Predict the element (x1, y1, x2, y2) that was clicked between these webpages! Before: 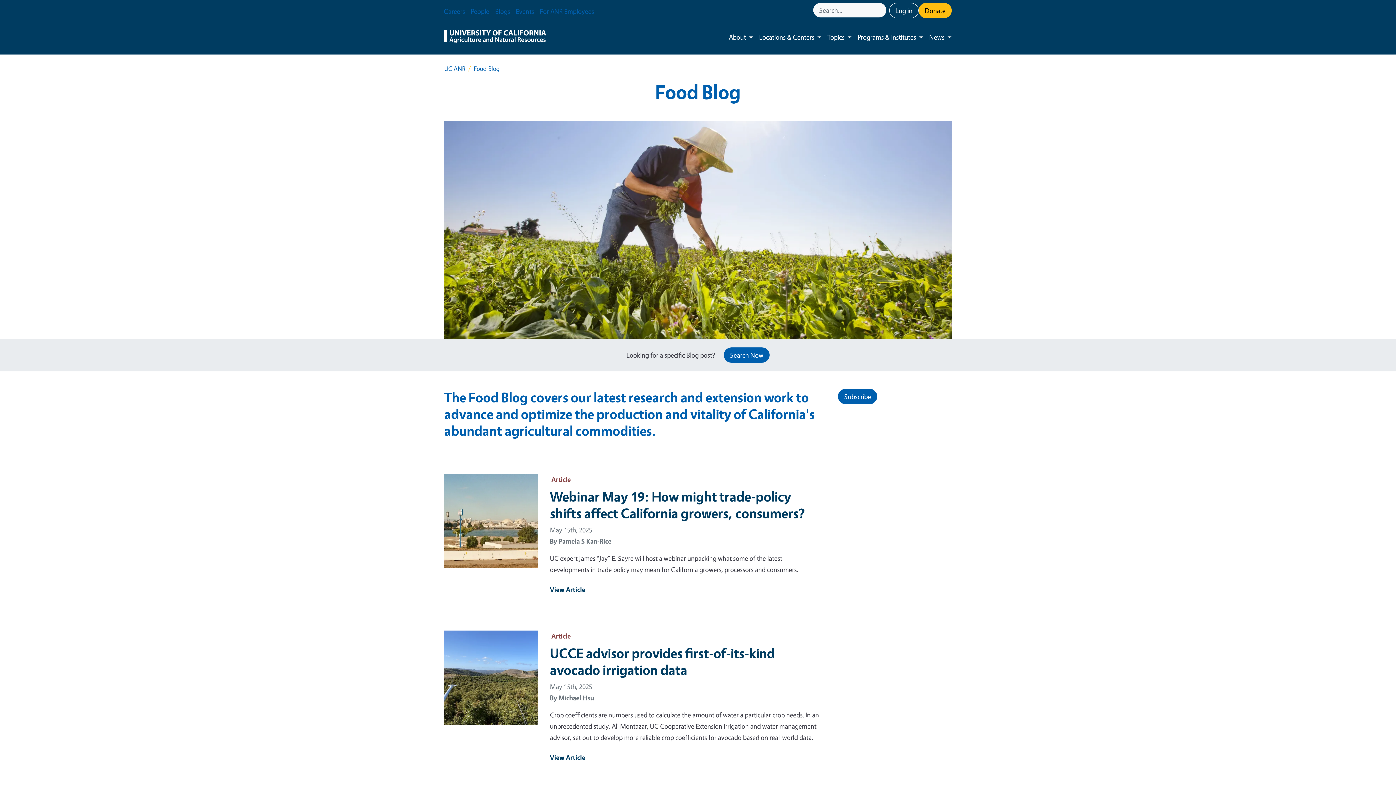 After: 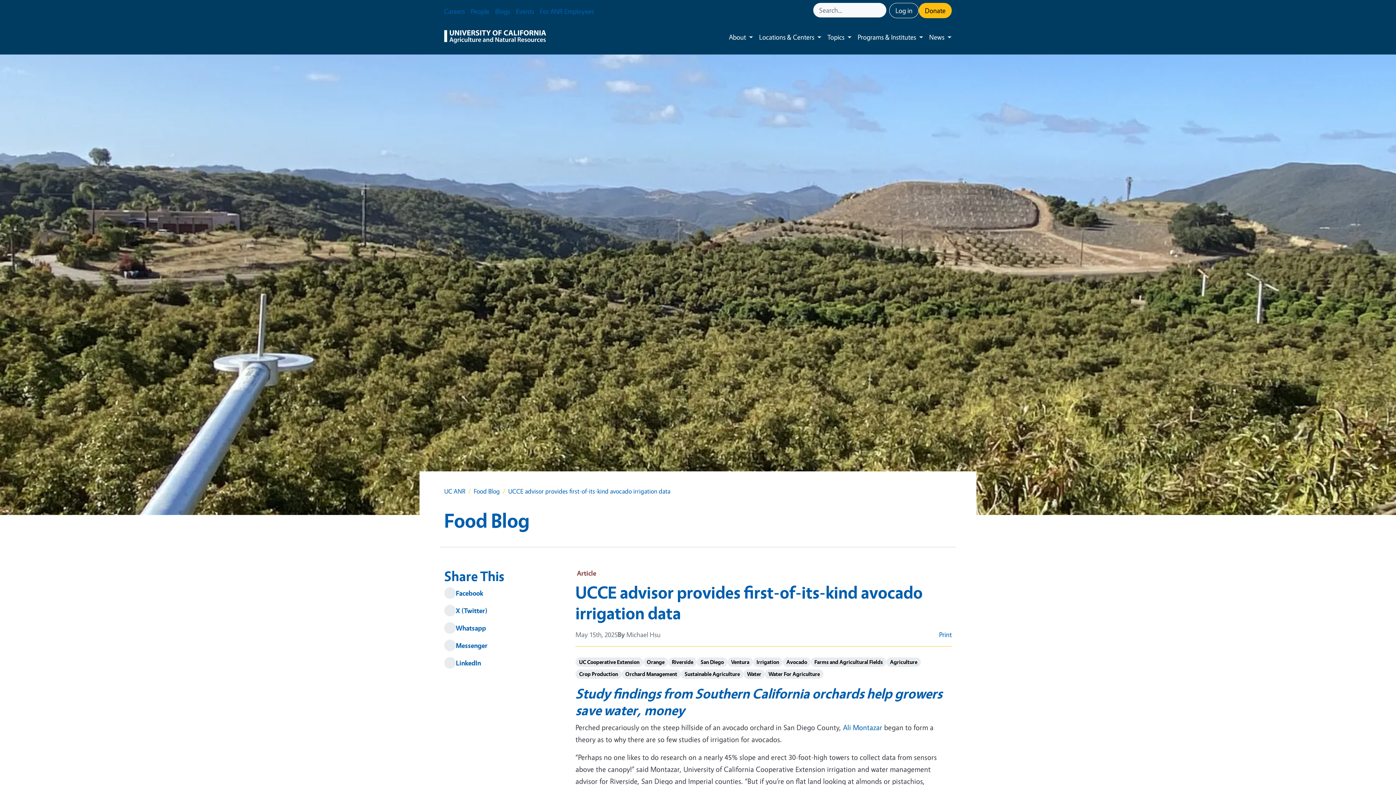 Action: bbox: (550, 753, 585, 762) label: View Article